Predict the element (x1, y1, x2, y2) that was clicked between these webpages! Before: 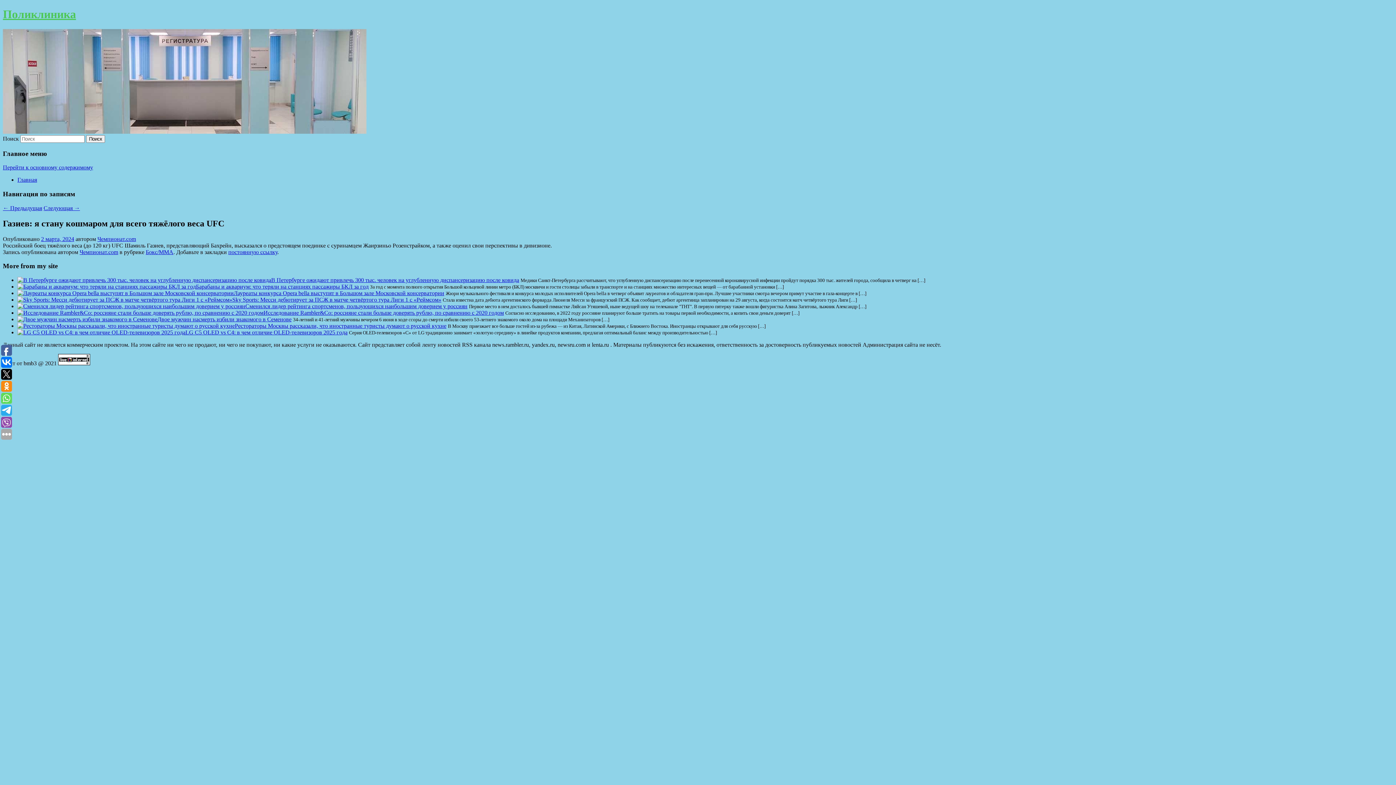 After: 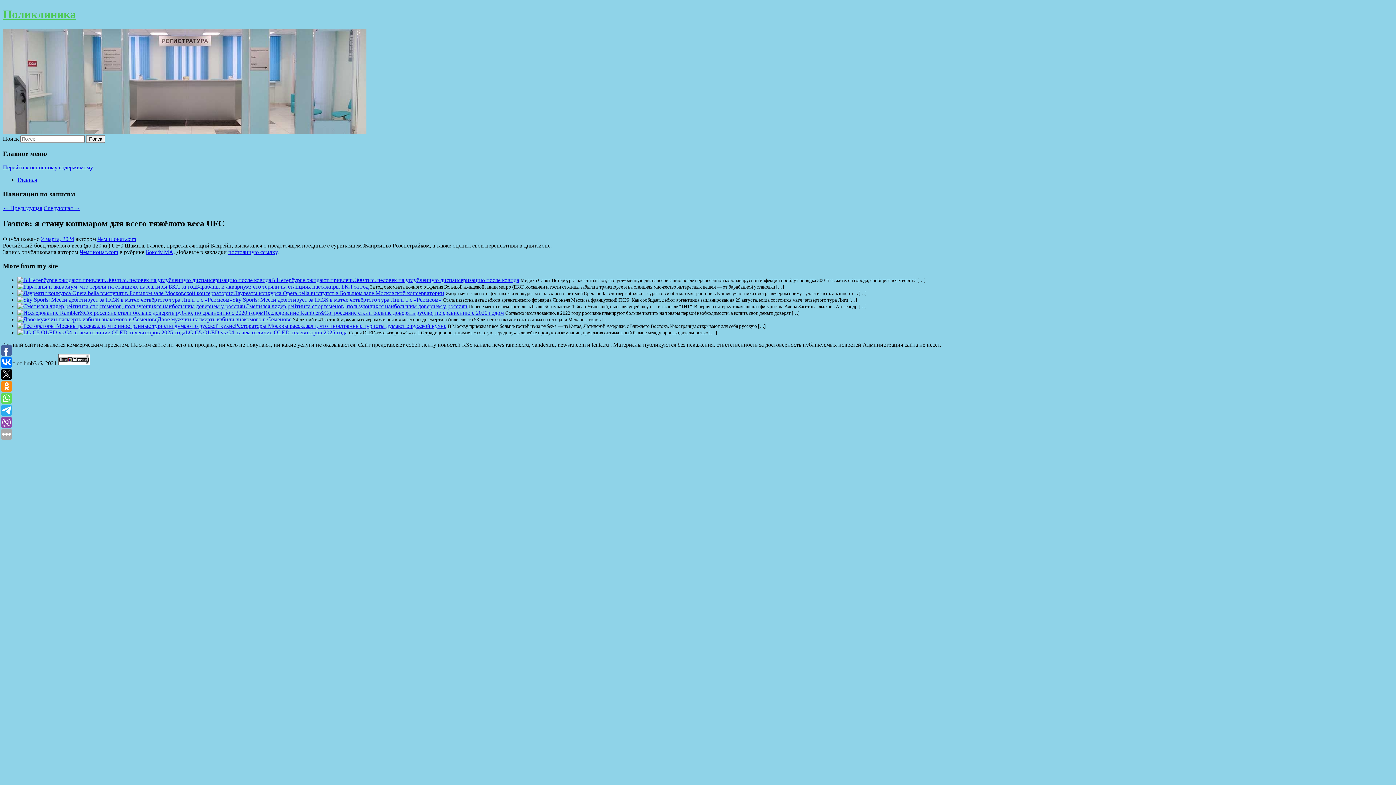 Action: bbox: (2, 360, 56, 366) label: Сайт от bmb3 @ 2021